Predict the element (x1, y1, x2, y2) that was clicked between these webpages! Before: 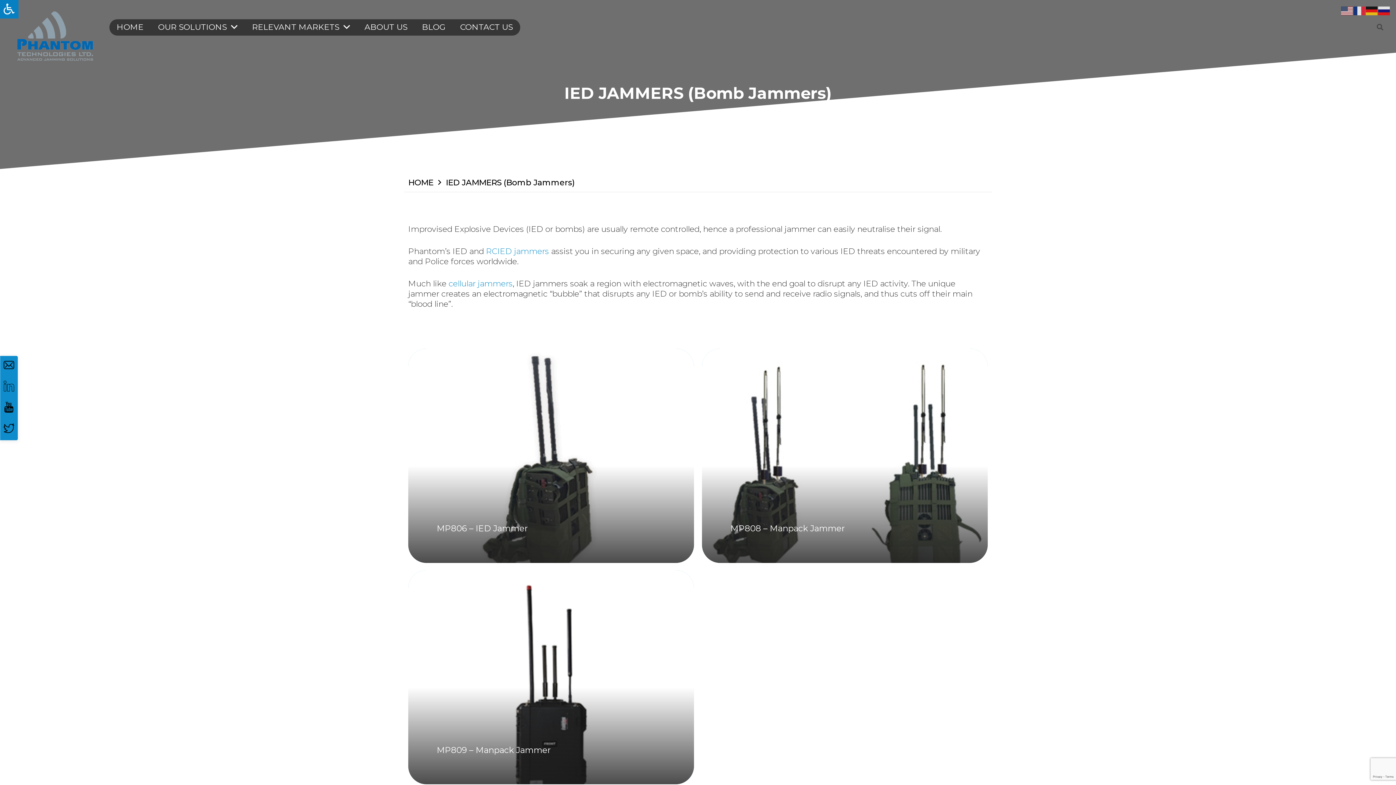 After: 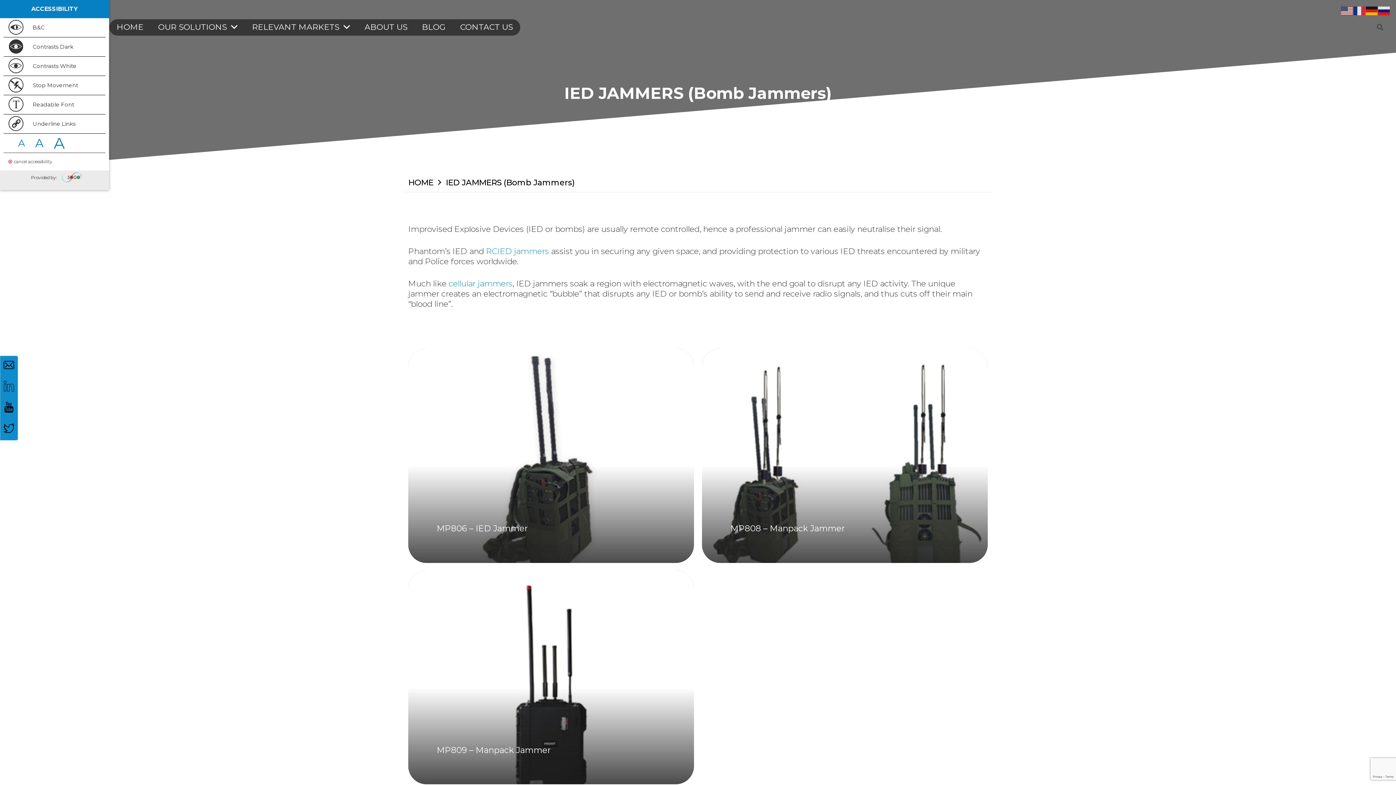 Action: label: Press "Alt + A" to open\close the accessibility menu bbox: (0, 0, 18, 18)